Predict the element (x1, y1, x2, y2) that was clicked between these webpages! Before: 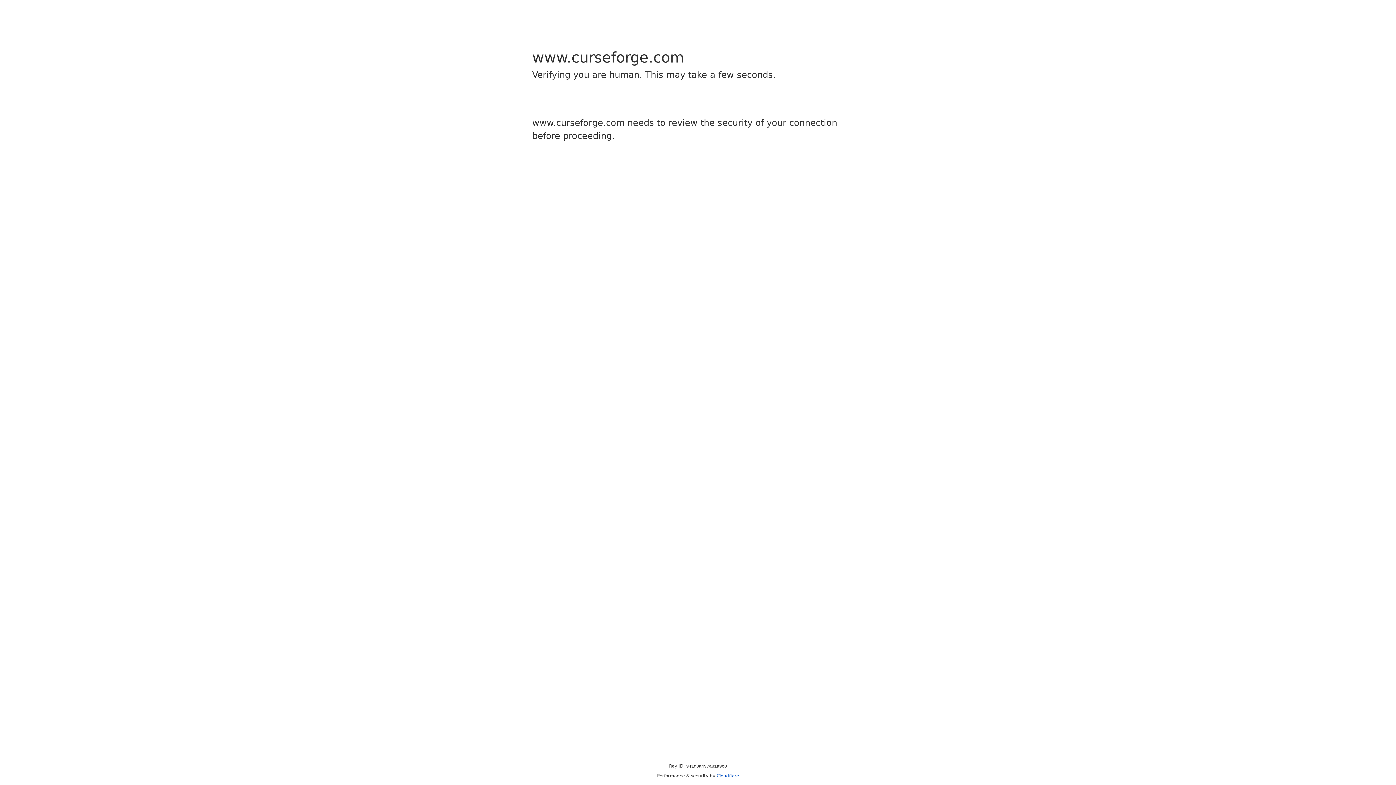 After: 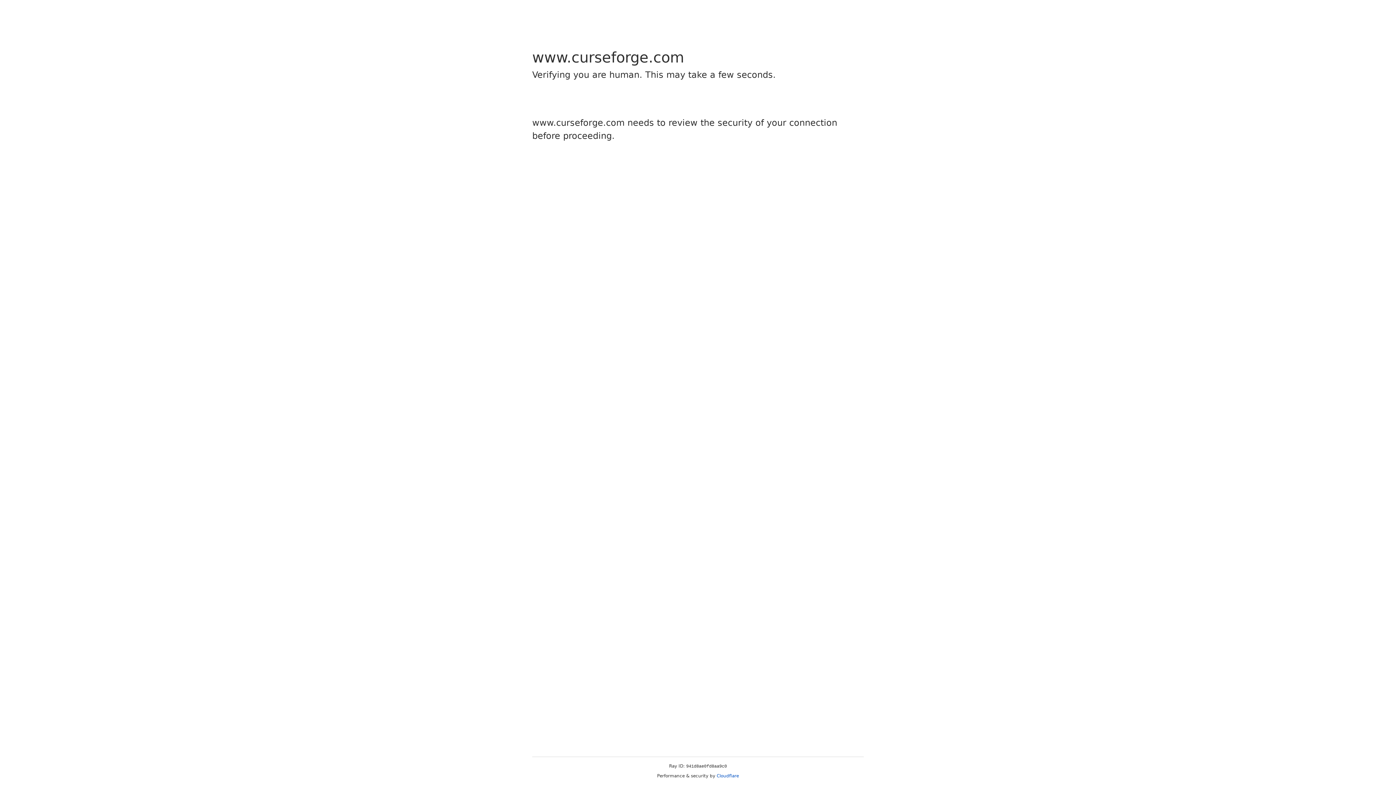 Action: bbox: (716, 773, 739, 778) label: Cloudflare